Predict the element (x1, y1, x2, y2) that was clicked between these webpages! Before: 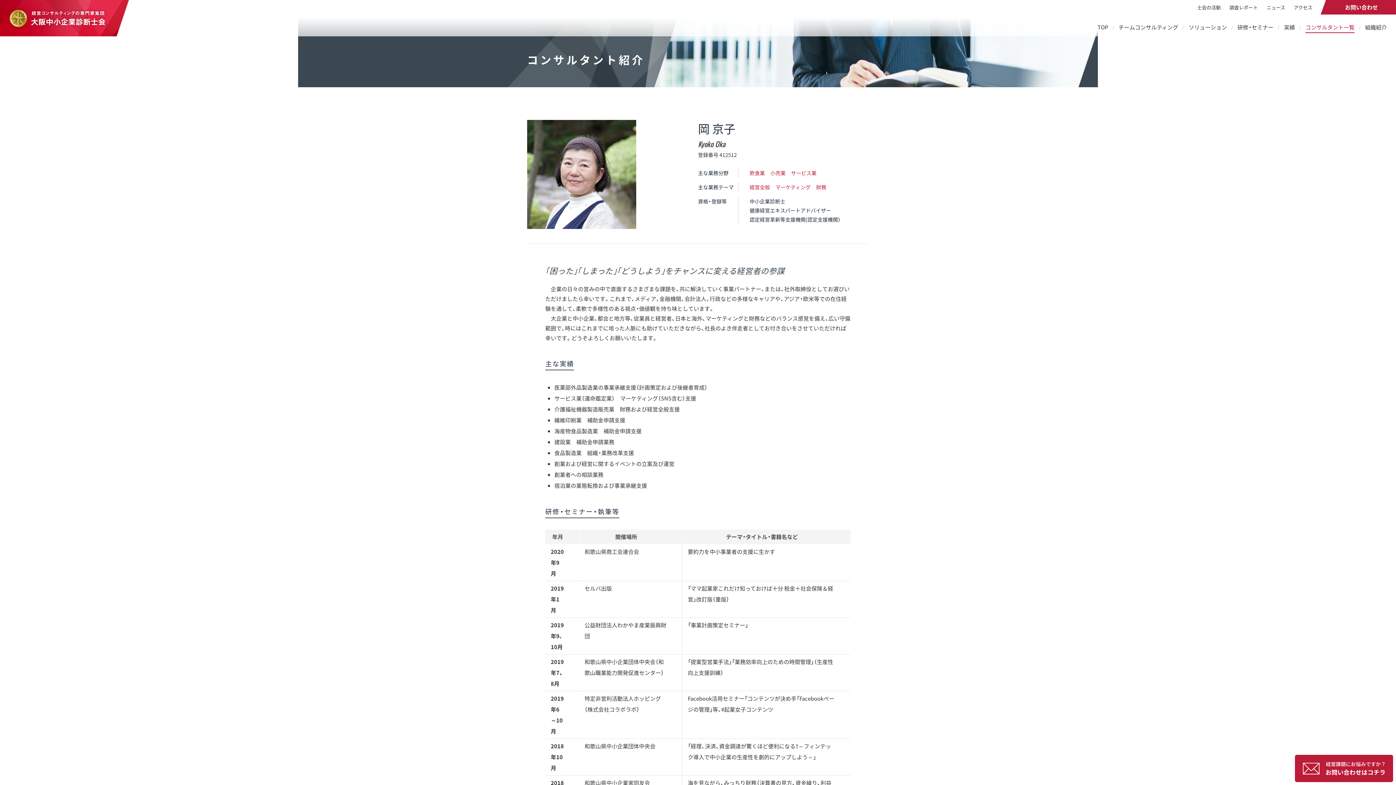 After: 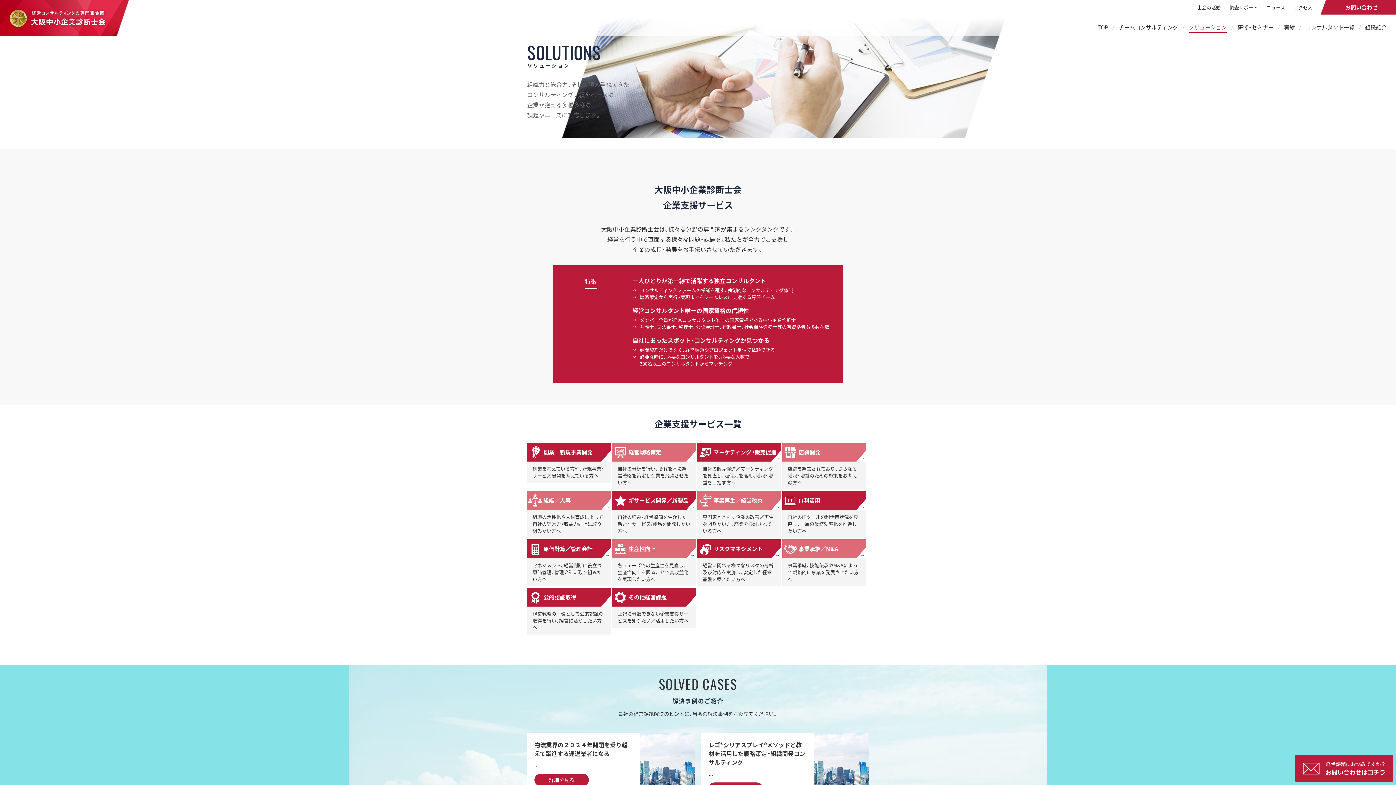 Action: label: ソリューション bbox: (1189, 22, 1227, 32)